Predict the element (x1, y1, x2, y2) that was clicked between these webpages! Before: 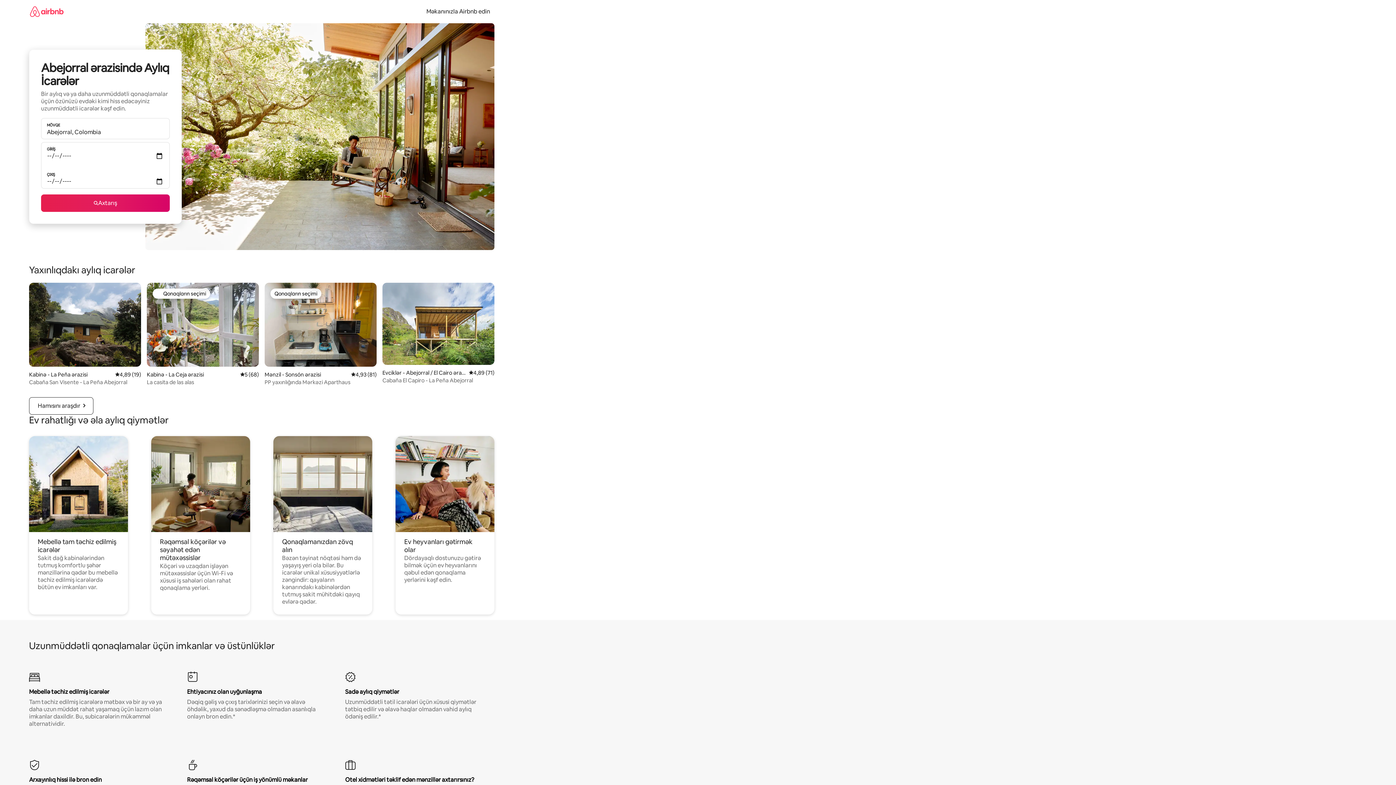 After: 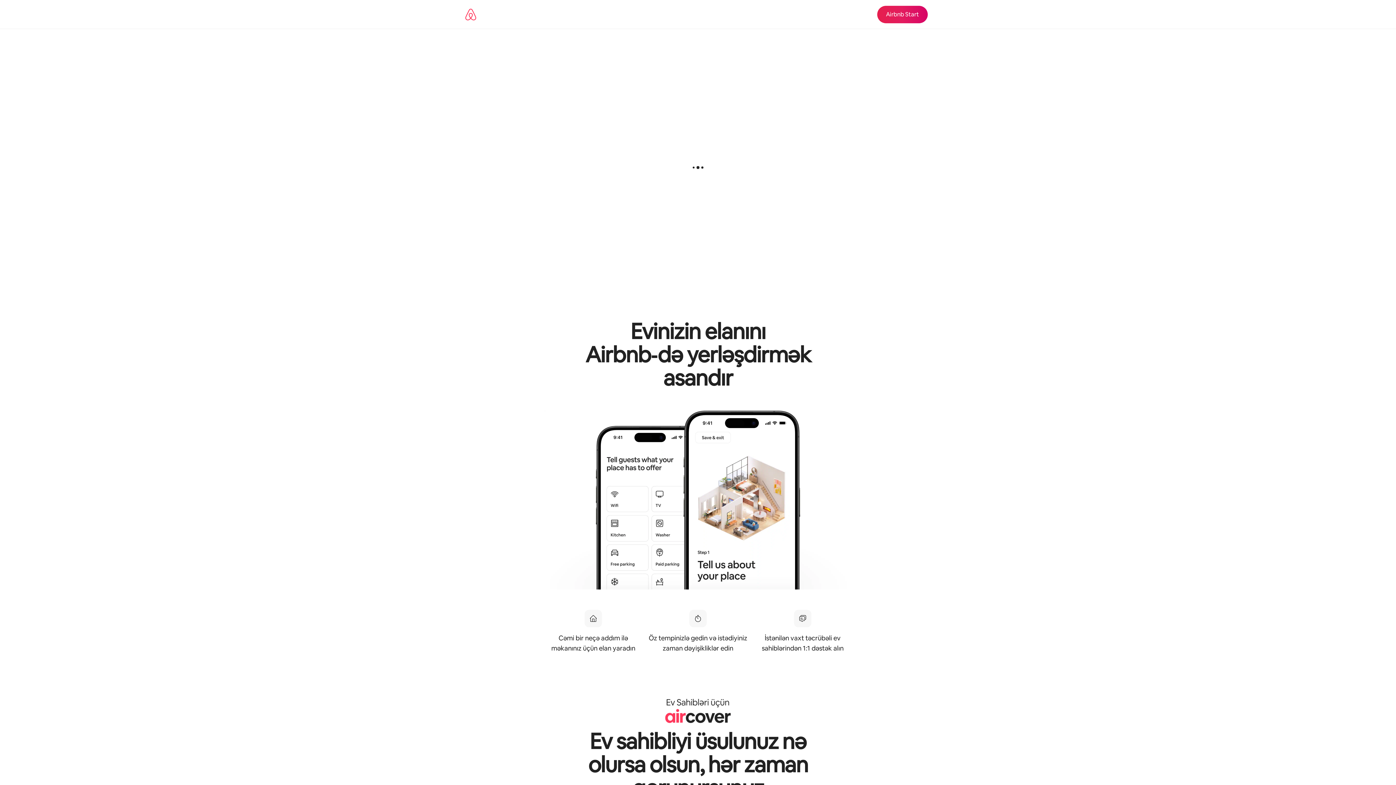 Action: bbox: (422, 7, 494, 15) label: Məkanınızla Airbnb edin